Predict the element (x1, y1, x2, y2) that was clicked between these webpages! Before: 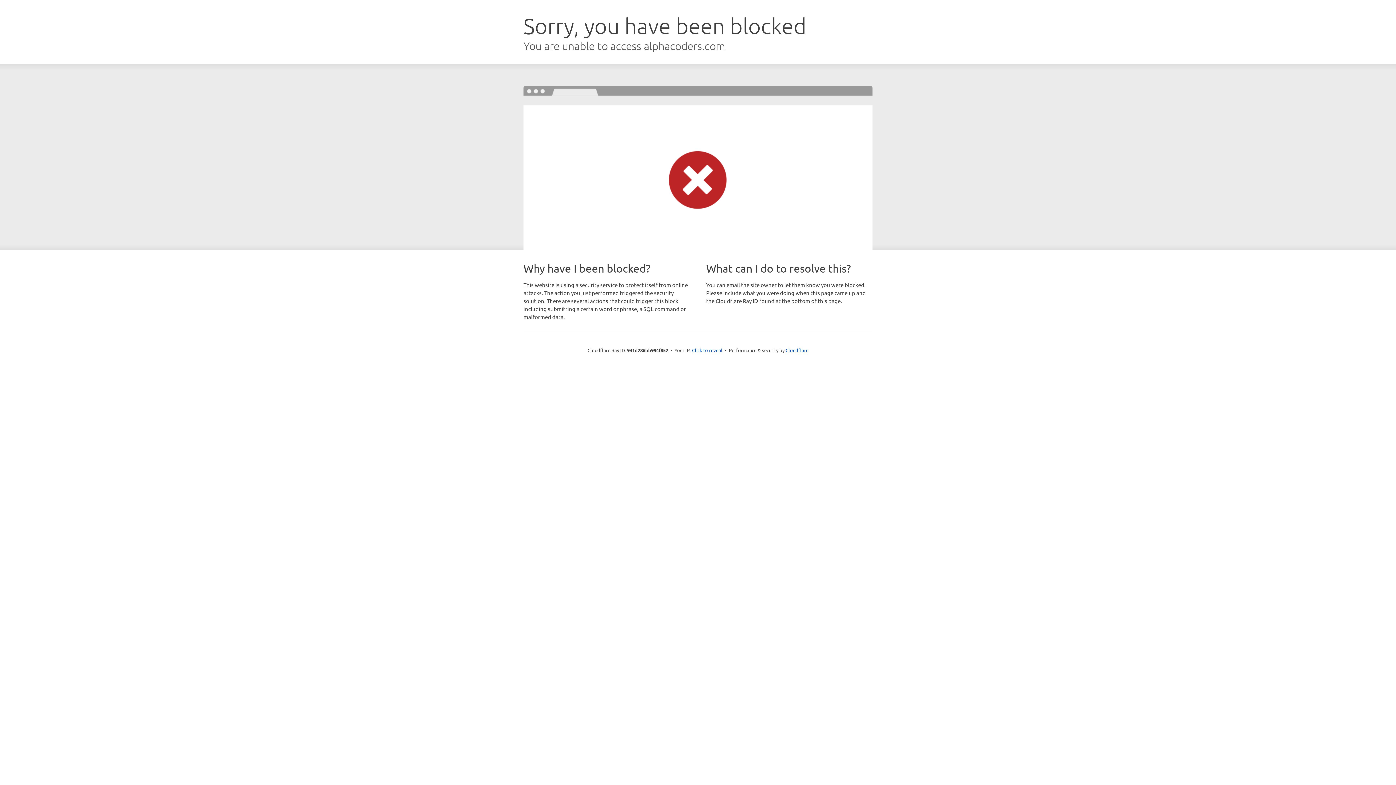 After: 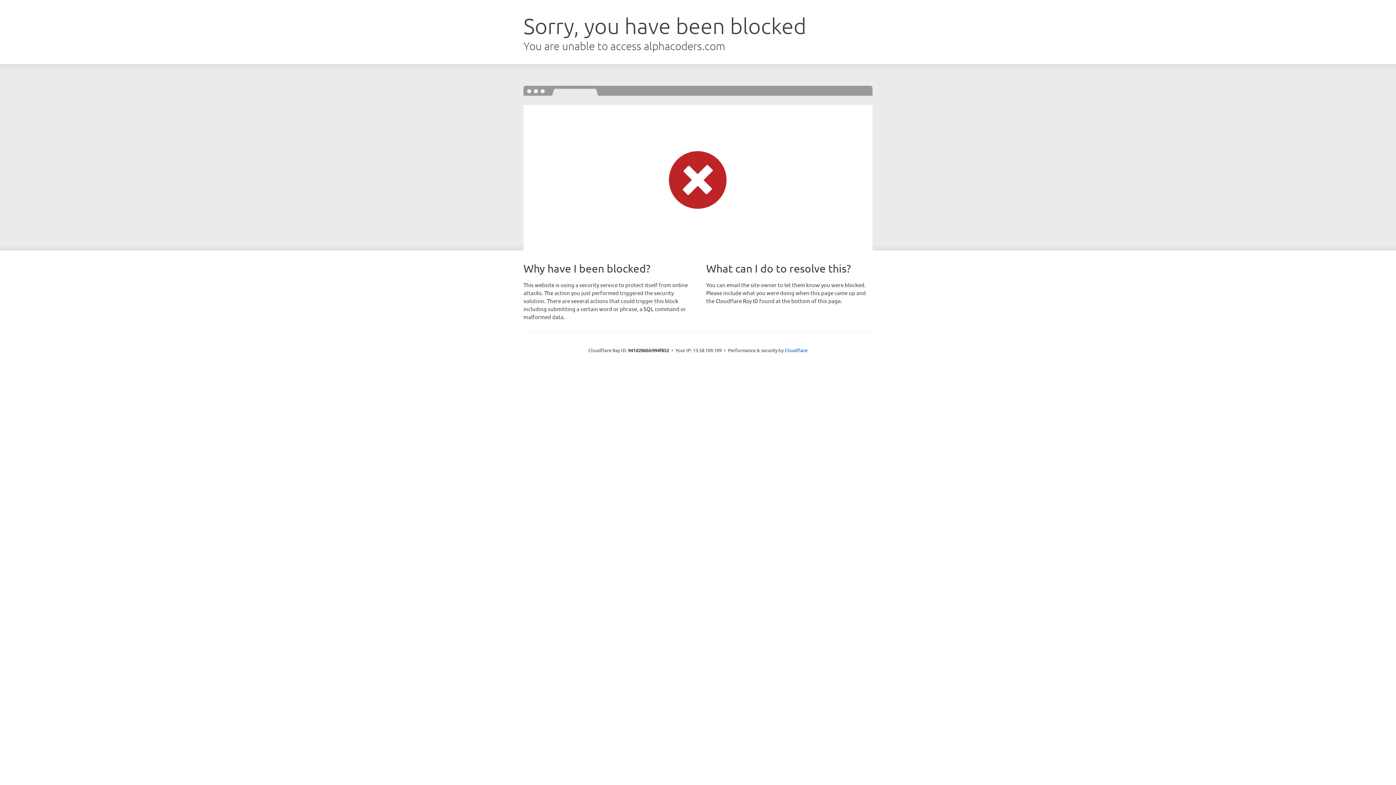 Action: bbox: (692, 346, 722, 353) label: Click to reveal